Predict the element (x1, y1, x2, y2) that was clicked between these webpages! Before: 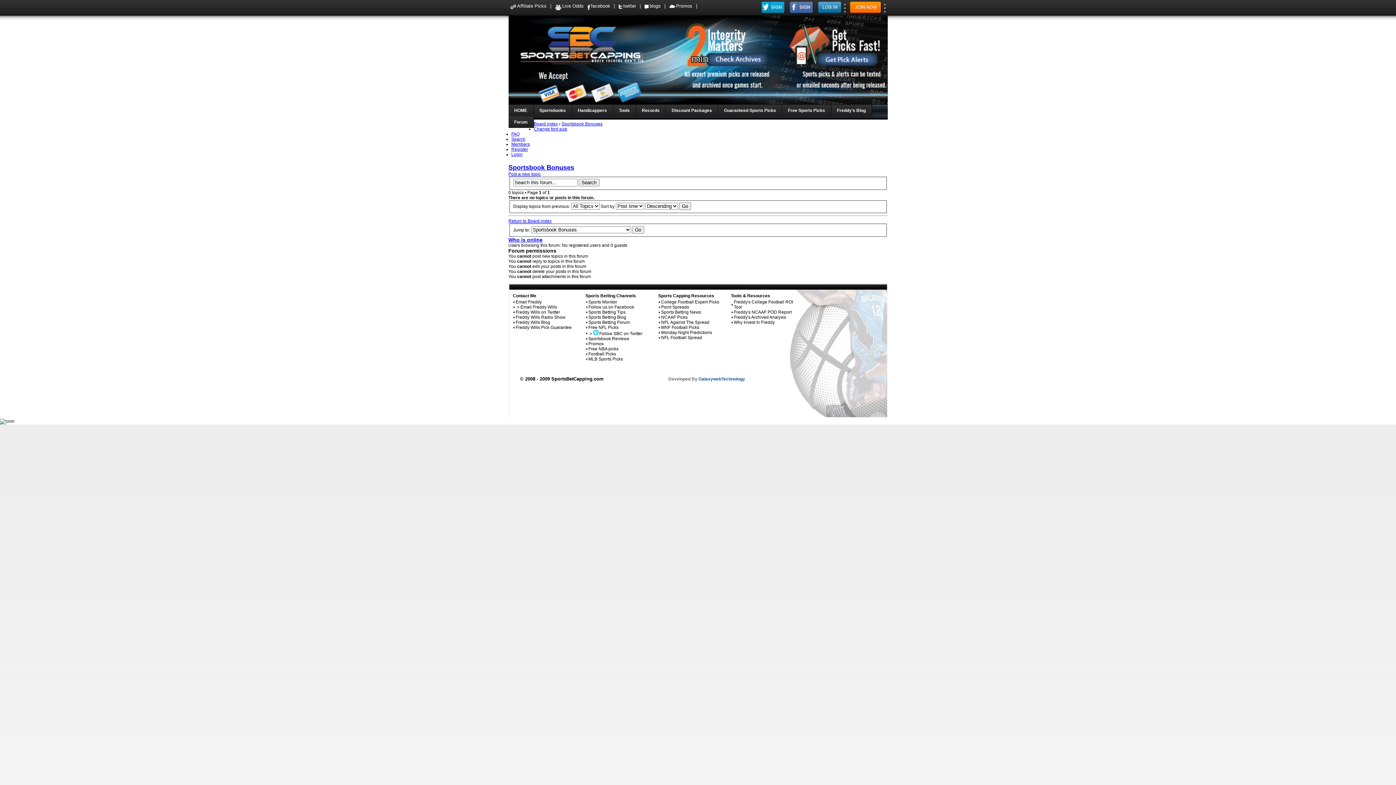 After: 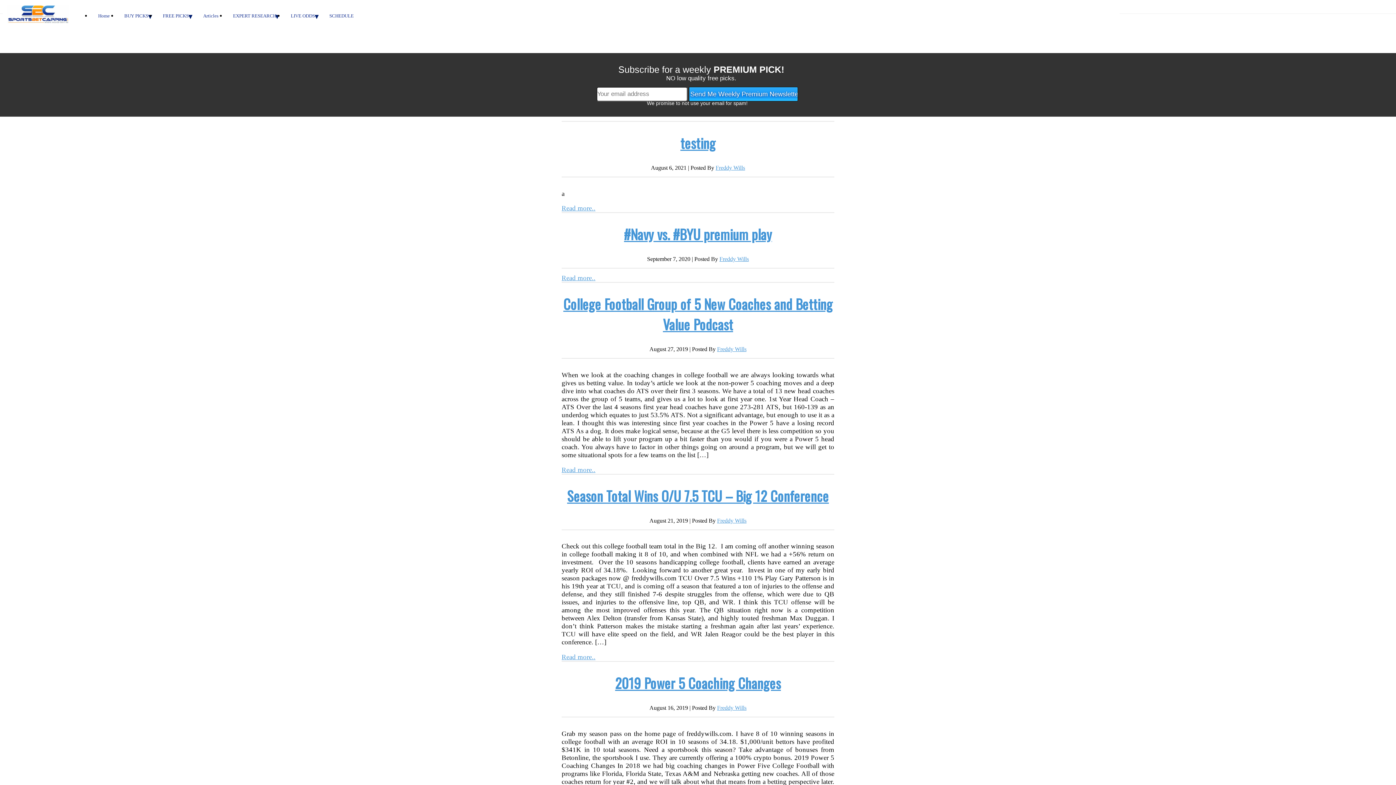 Action: label: Freddy's Archived Analysis bbox: (734, 314, 786, 320)